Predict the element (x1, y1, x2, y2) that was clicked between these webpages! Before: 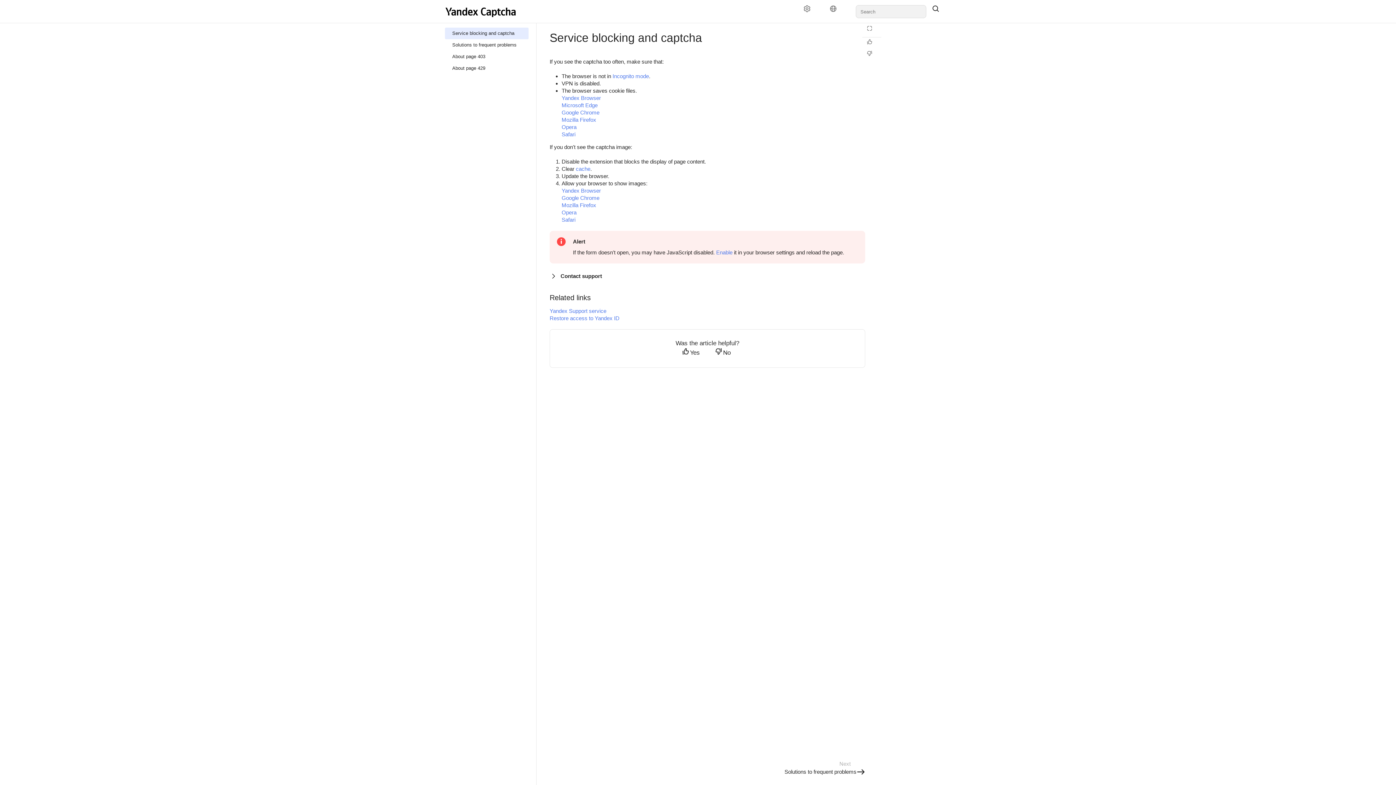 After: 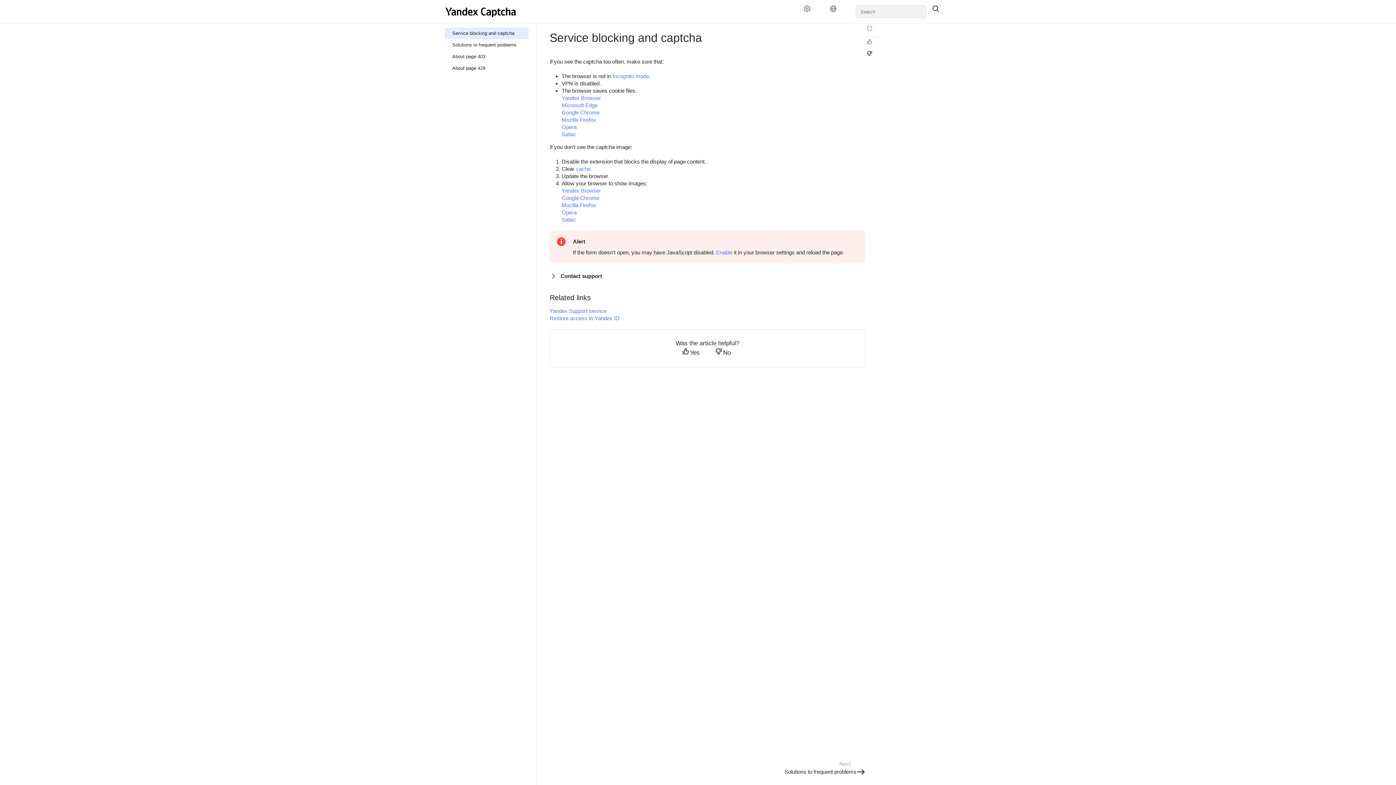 Action: label: Not helpful bbox: (862, 50, 881, 60)